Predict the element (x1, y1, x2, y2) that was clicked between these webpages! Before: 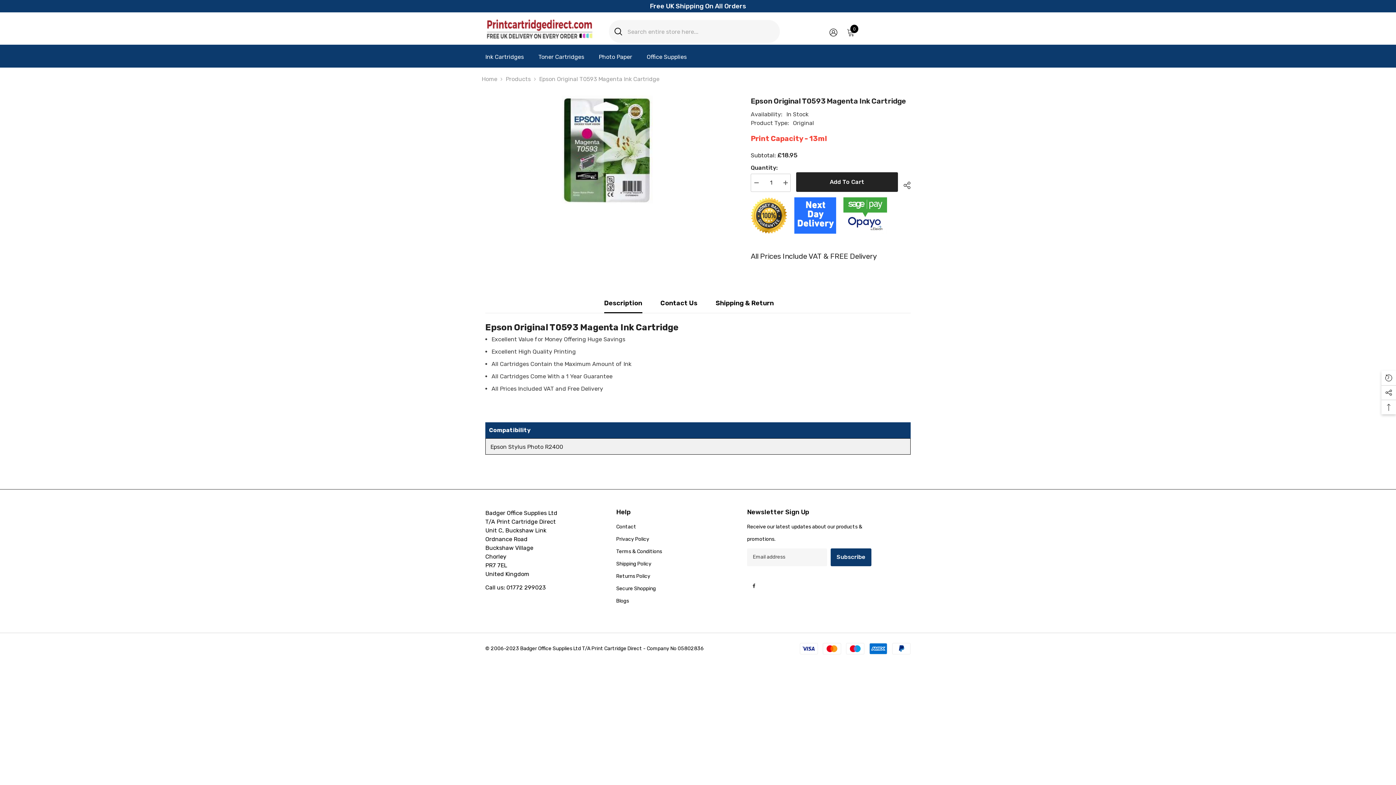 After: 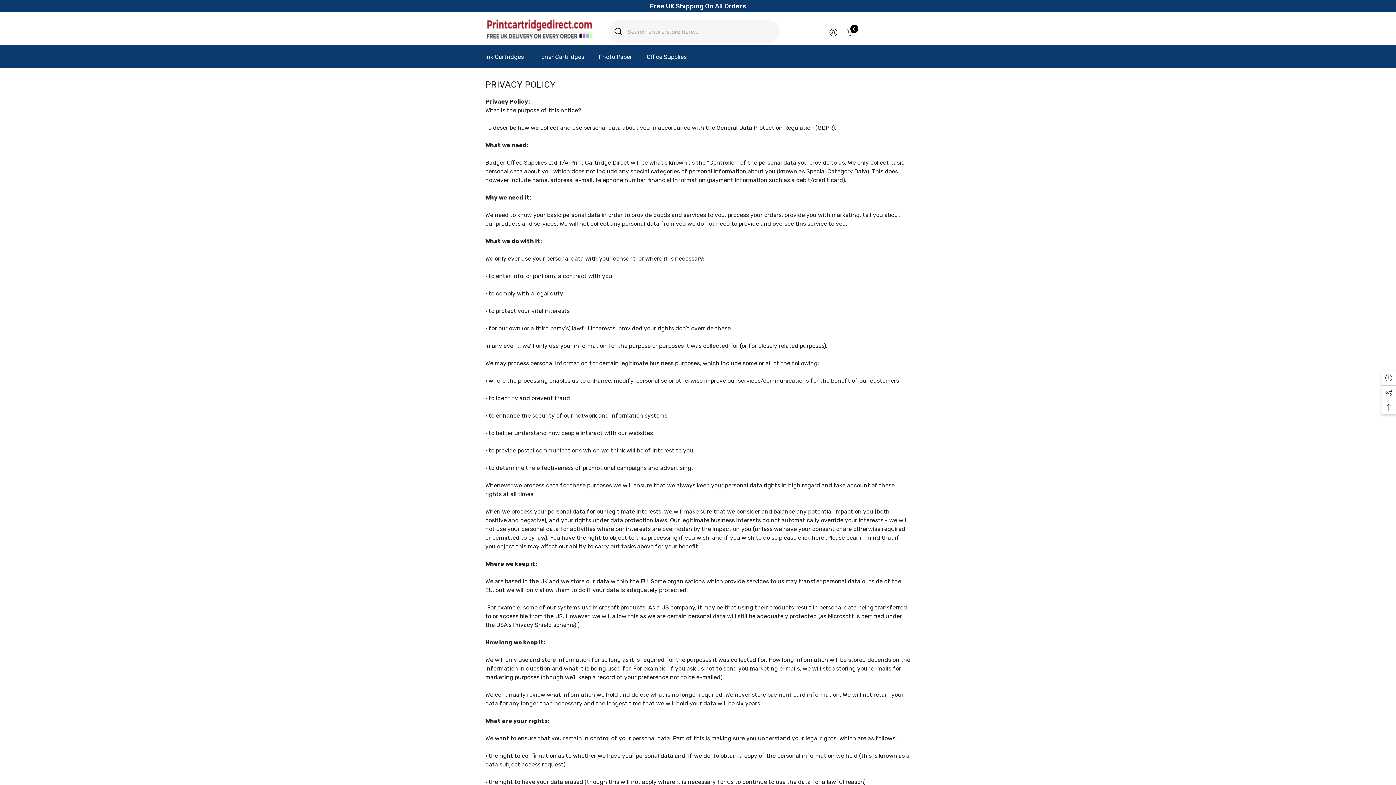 Action: label: Privacy Policy bbox: (616, 533, 649, 545)